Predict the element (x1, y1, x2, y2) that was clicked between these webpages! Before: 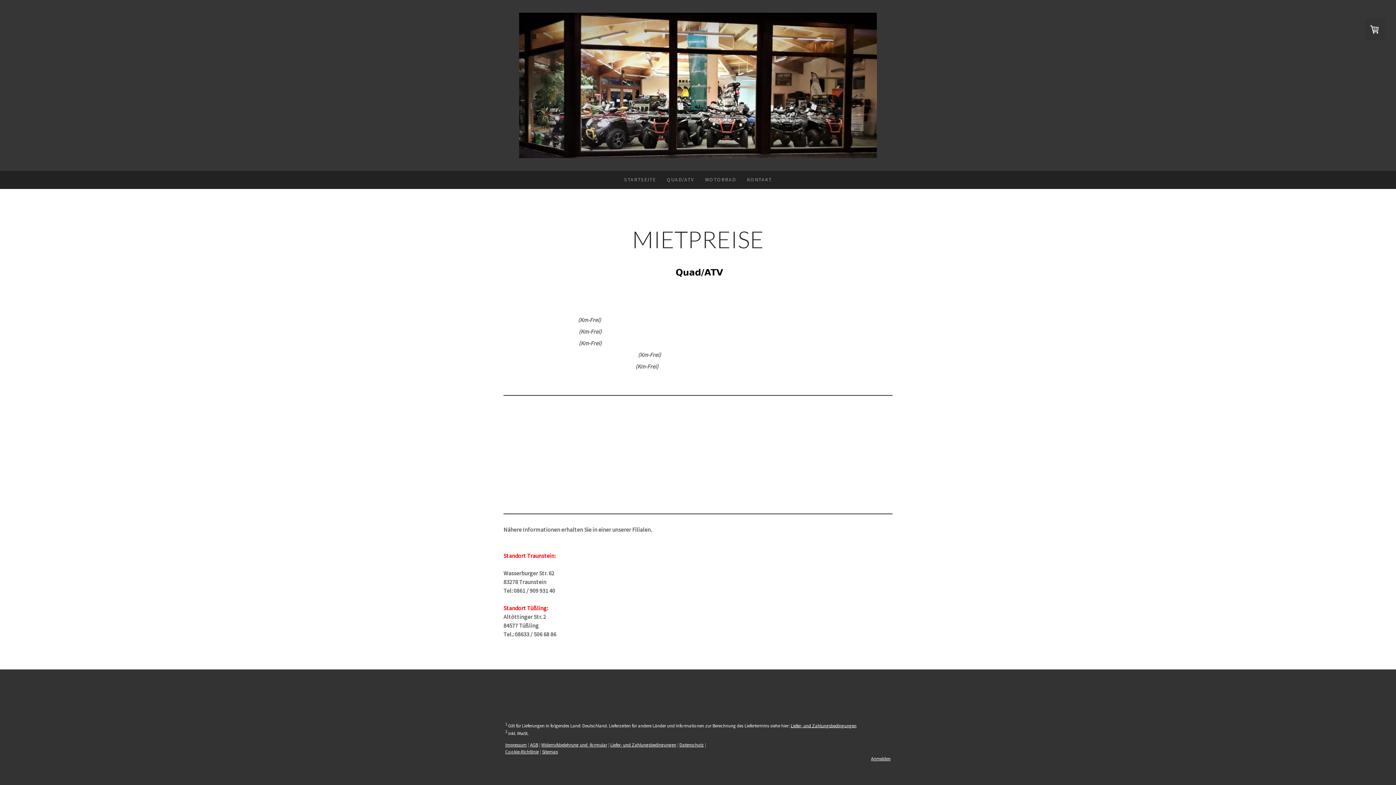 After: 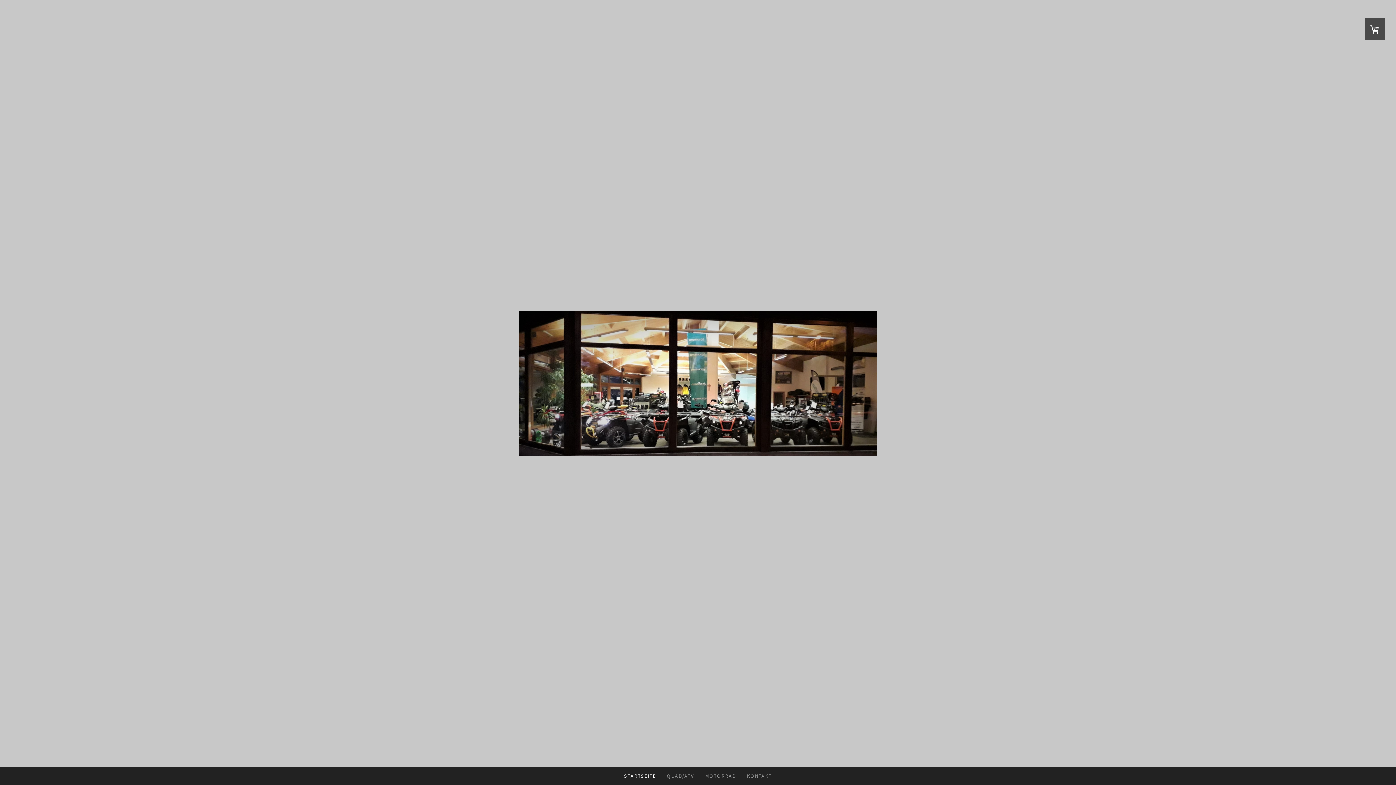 Action: bbox: (519, 2, 877, 9)